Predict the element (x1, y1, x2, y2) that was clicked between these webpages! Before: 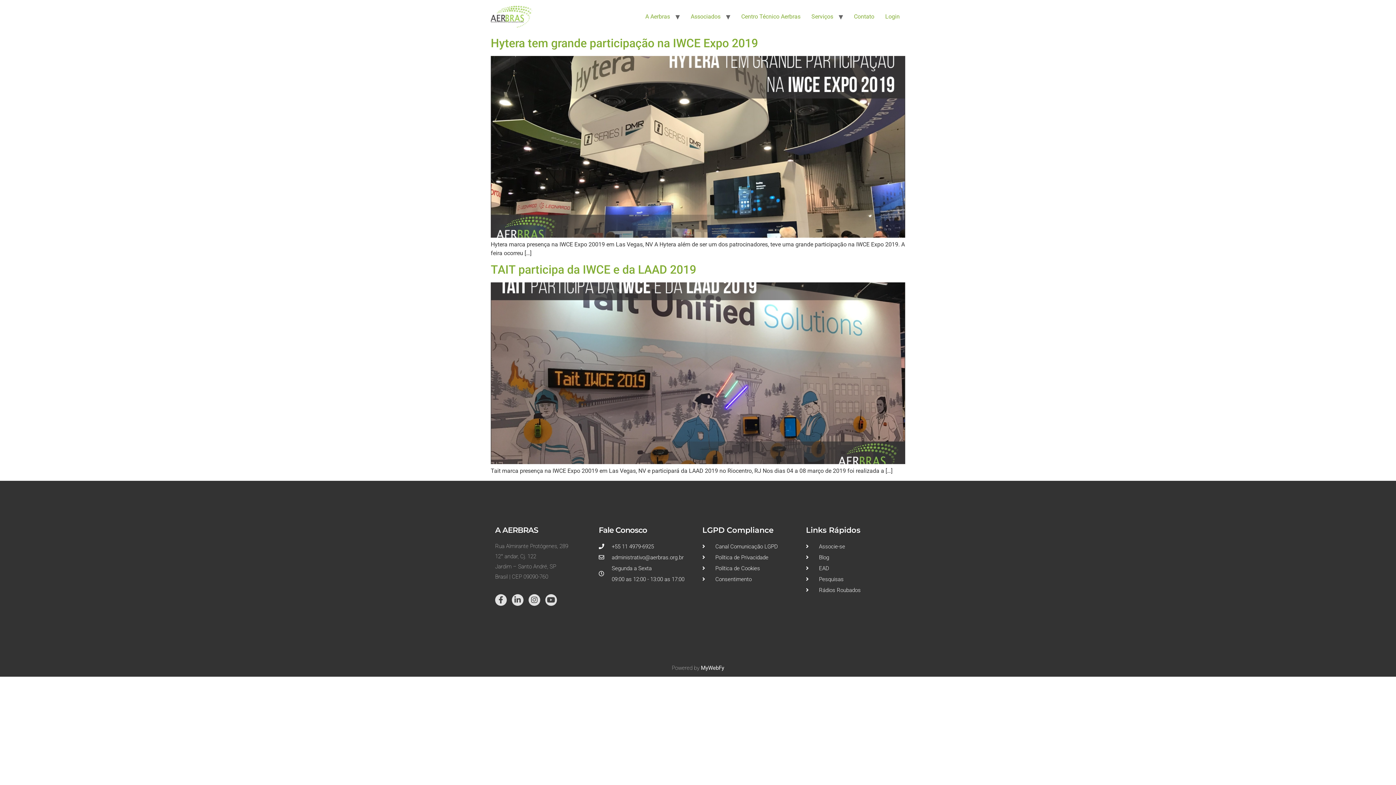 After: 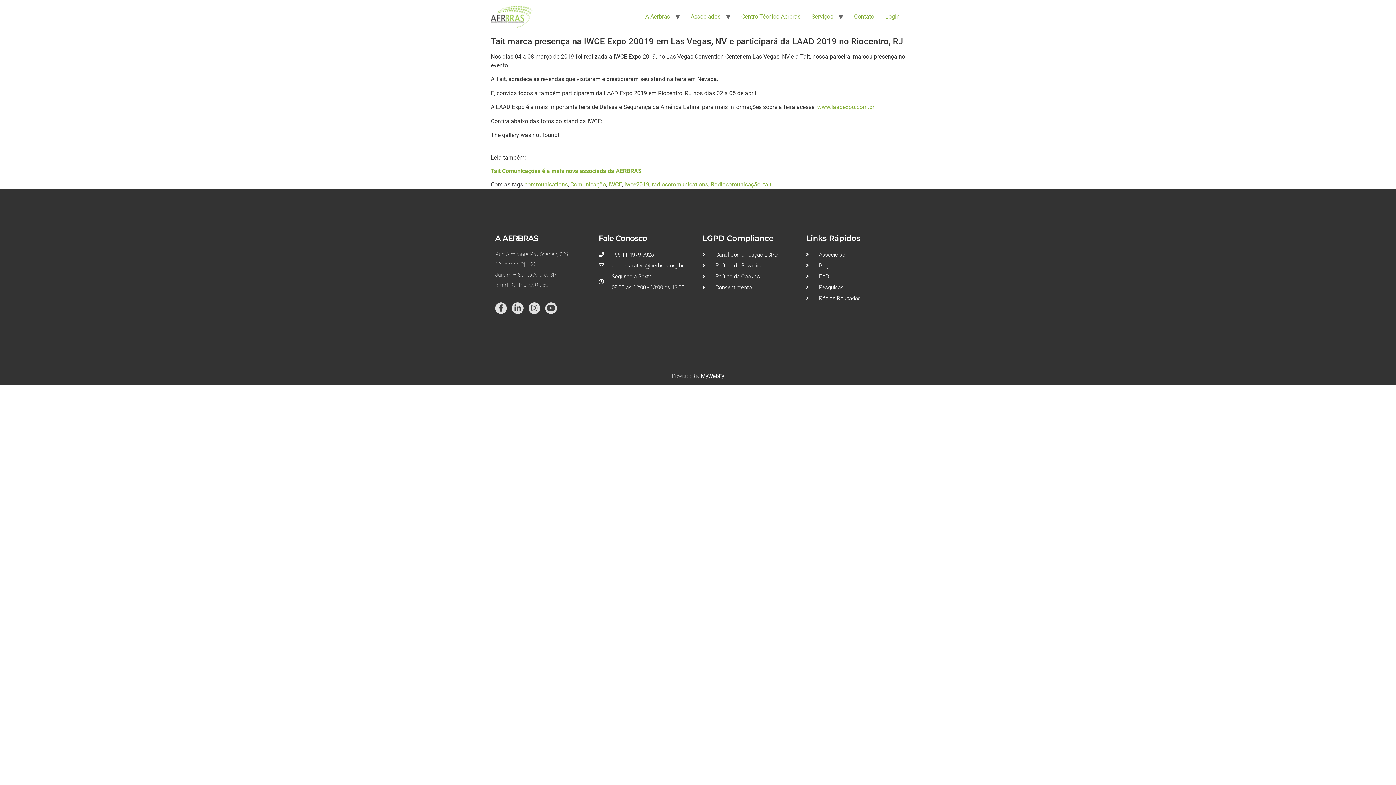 Action: bbox: (490, 459, 905, 465)